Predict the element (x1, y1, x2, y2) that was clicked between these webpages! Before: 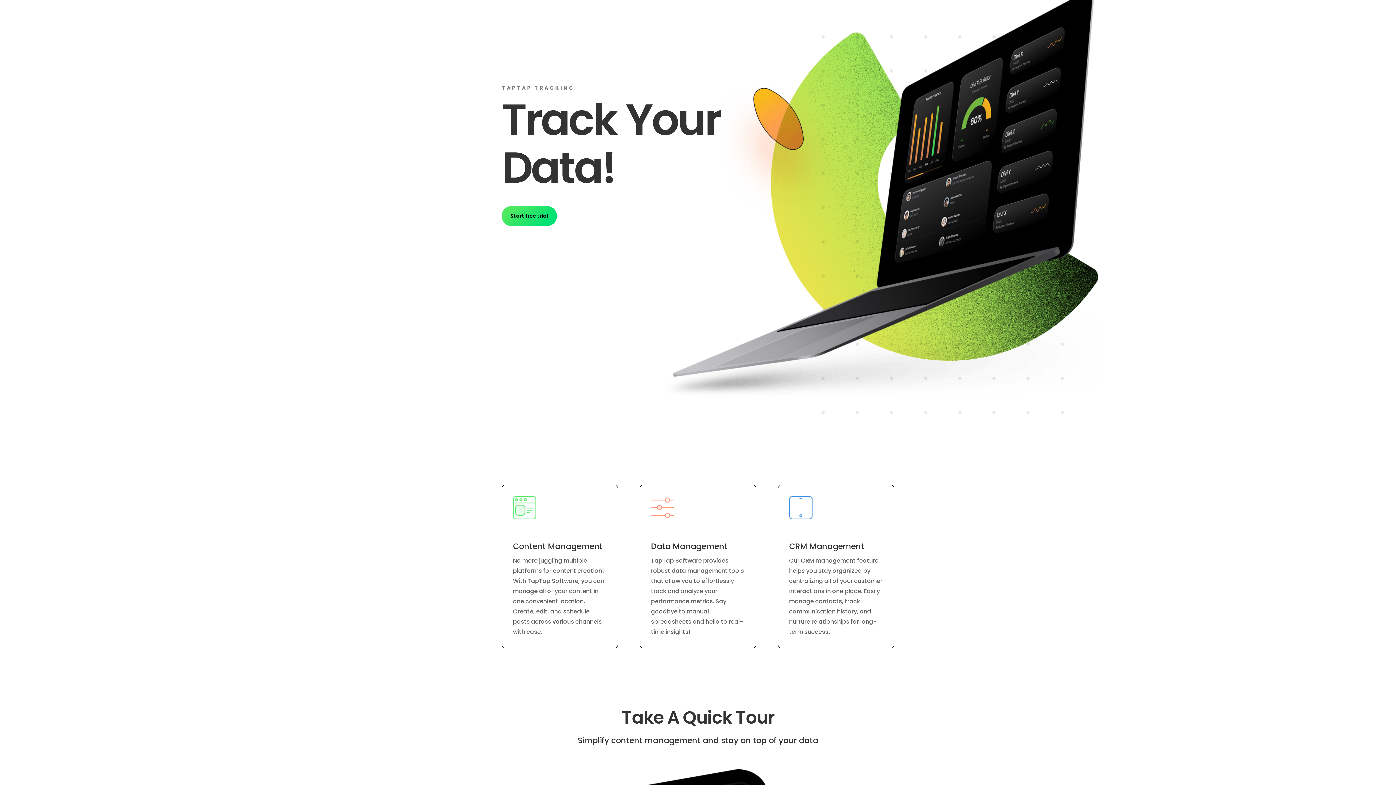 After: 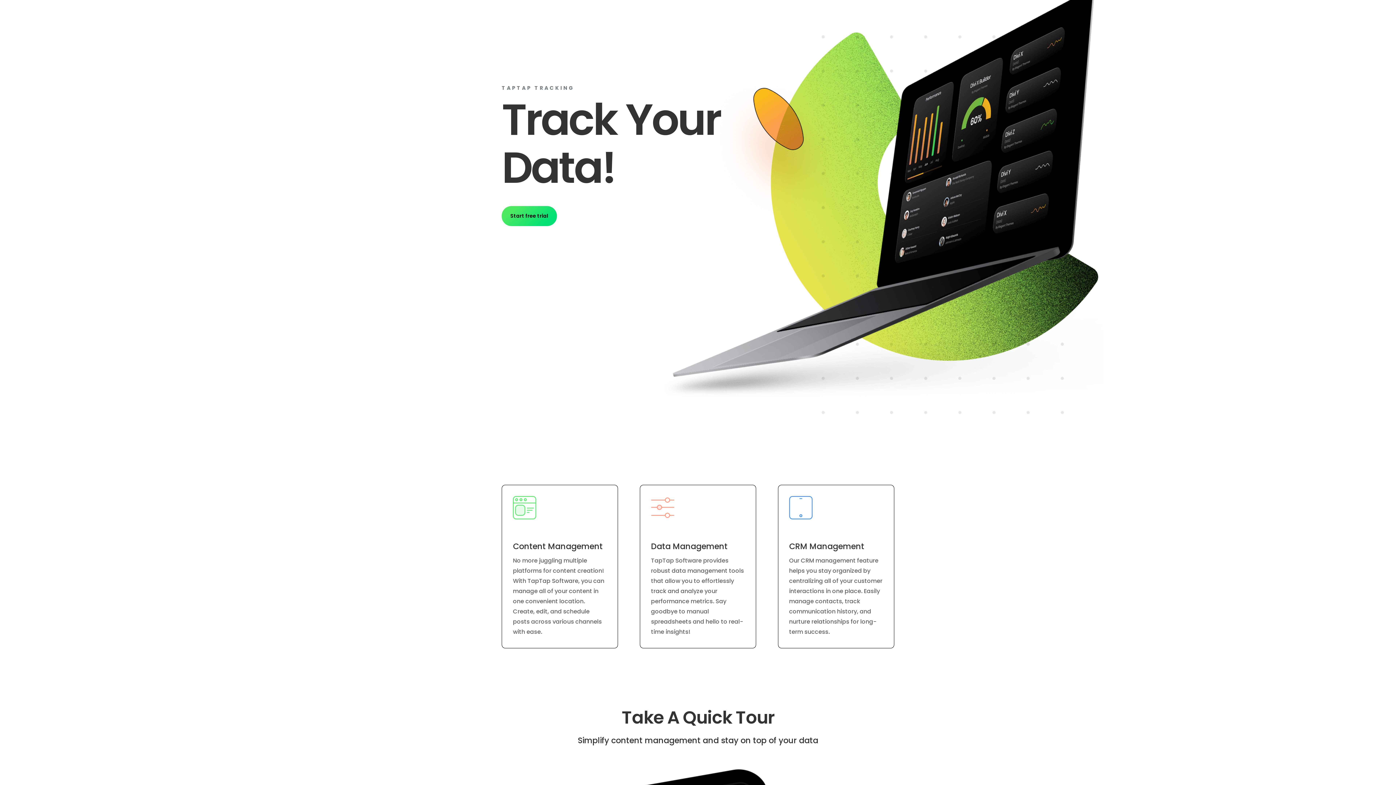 Action: bbox: (501, 206, 557, 226) label: Start free trial